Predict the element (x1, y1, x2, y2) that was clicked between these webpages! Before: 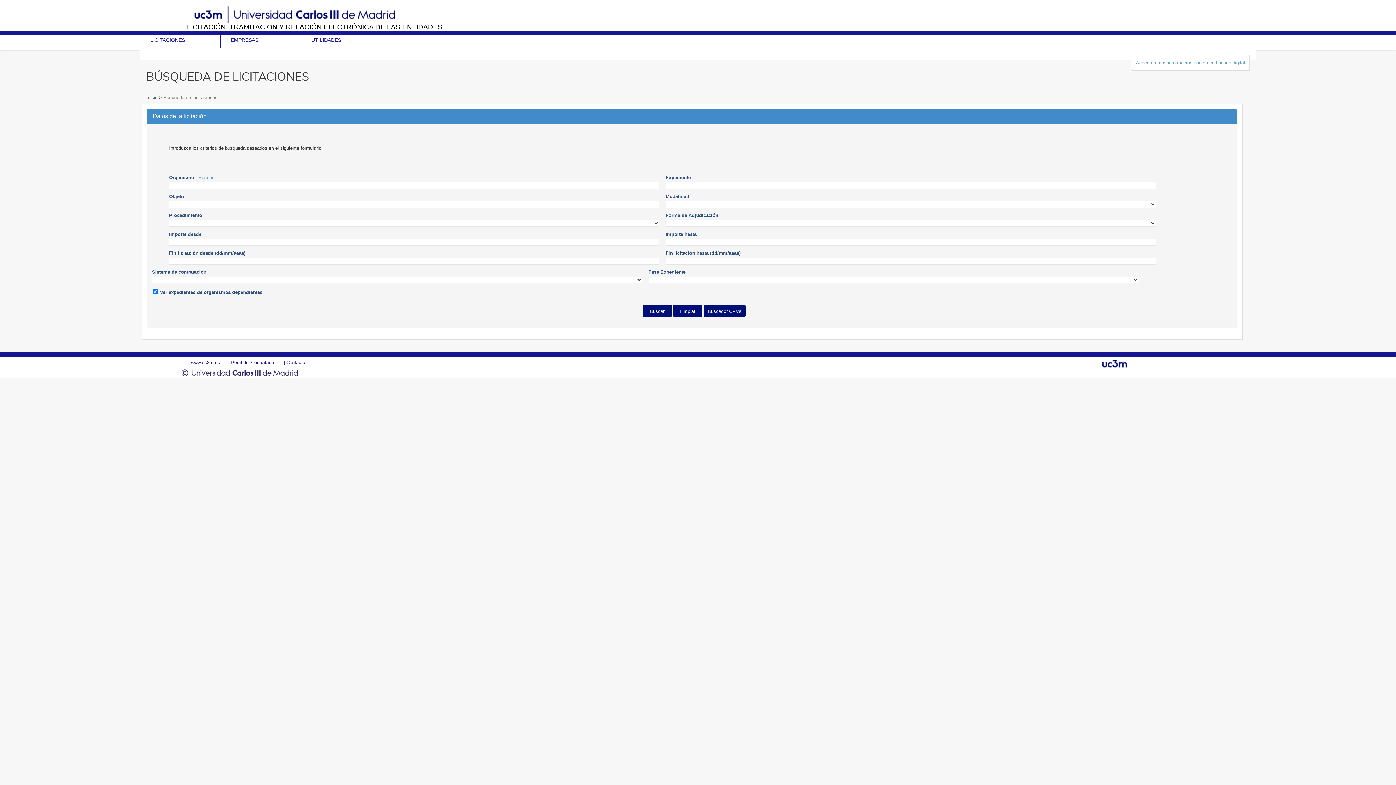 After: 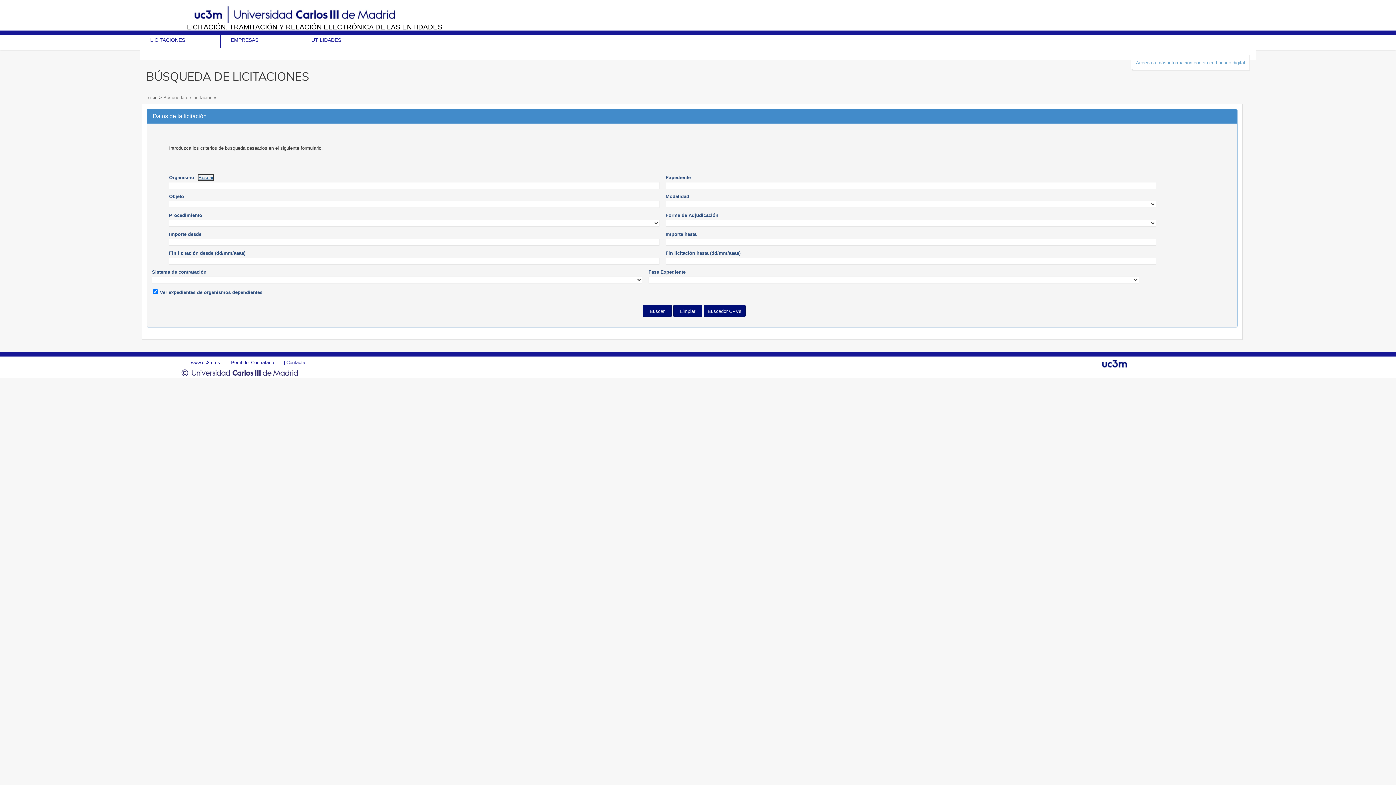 Action: bbox: (198, 175, 213, 180) label: Buscar